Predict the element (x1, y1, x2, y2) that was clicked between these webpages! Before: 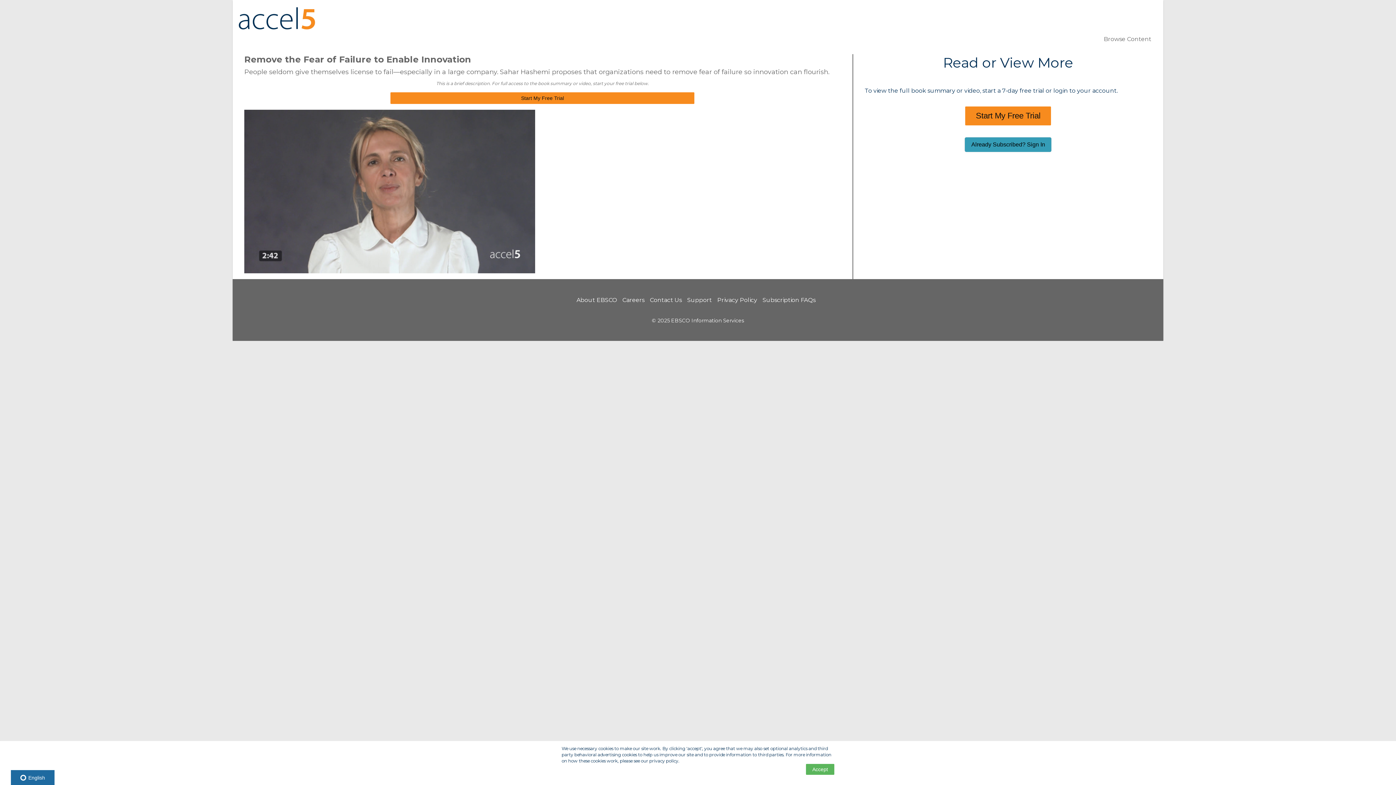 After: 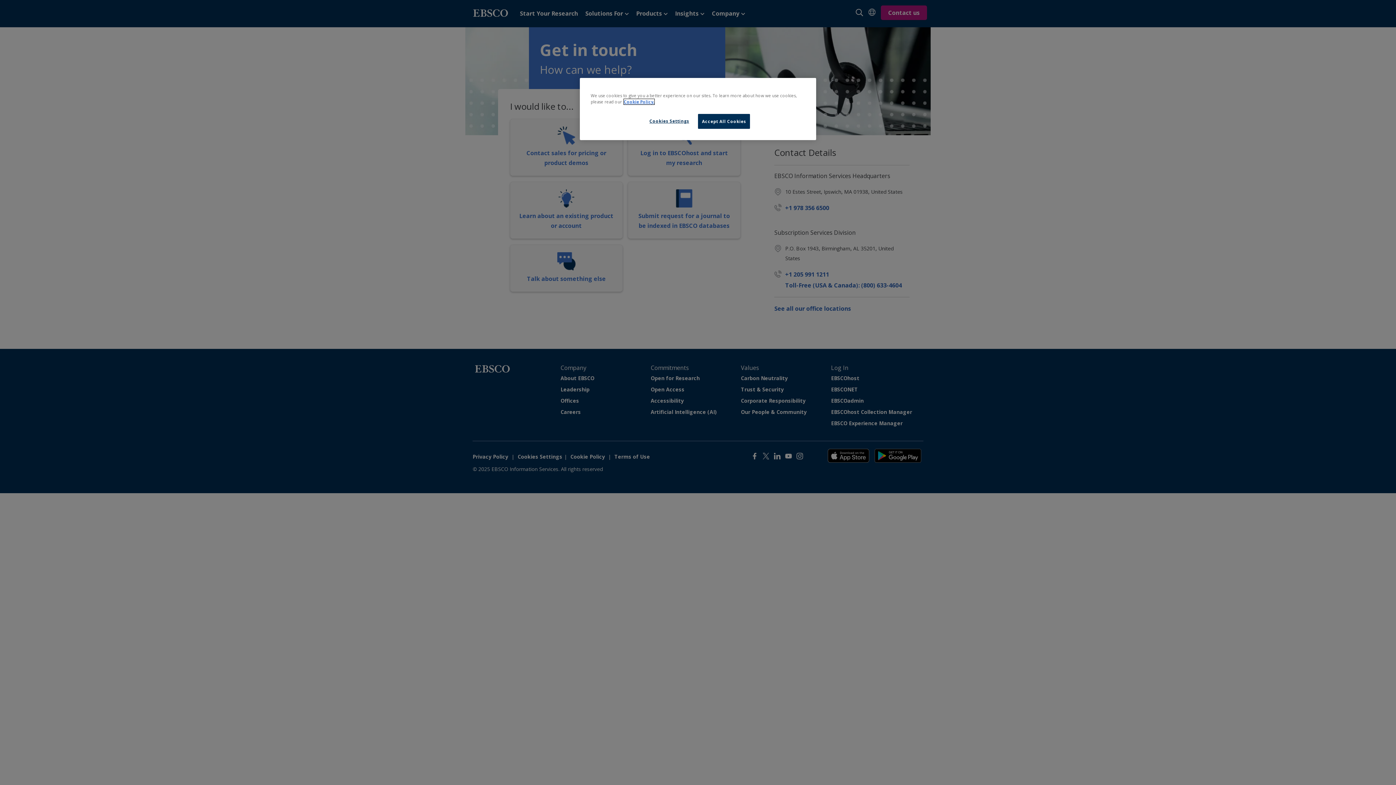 Action: bbox: (650, 296, 682, 303) label: Contact Us